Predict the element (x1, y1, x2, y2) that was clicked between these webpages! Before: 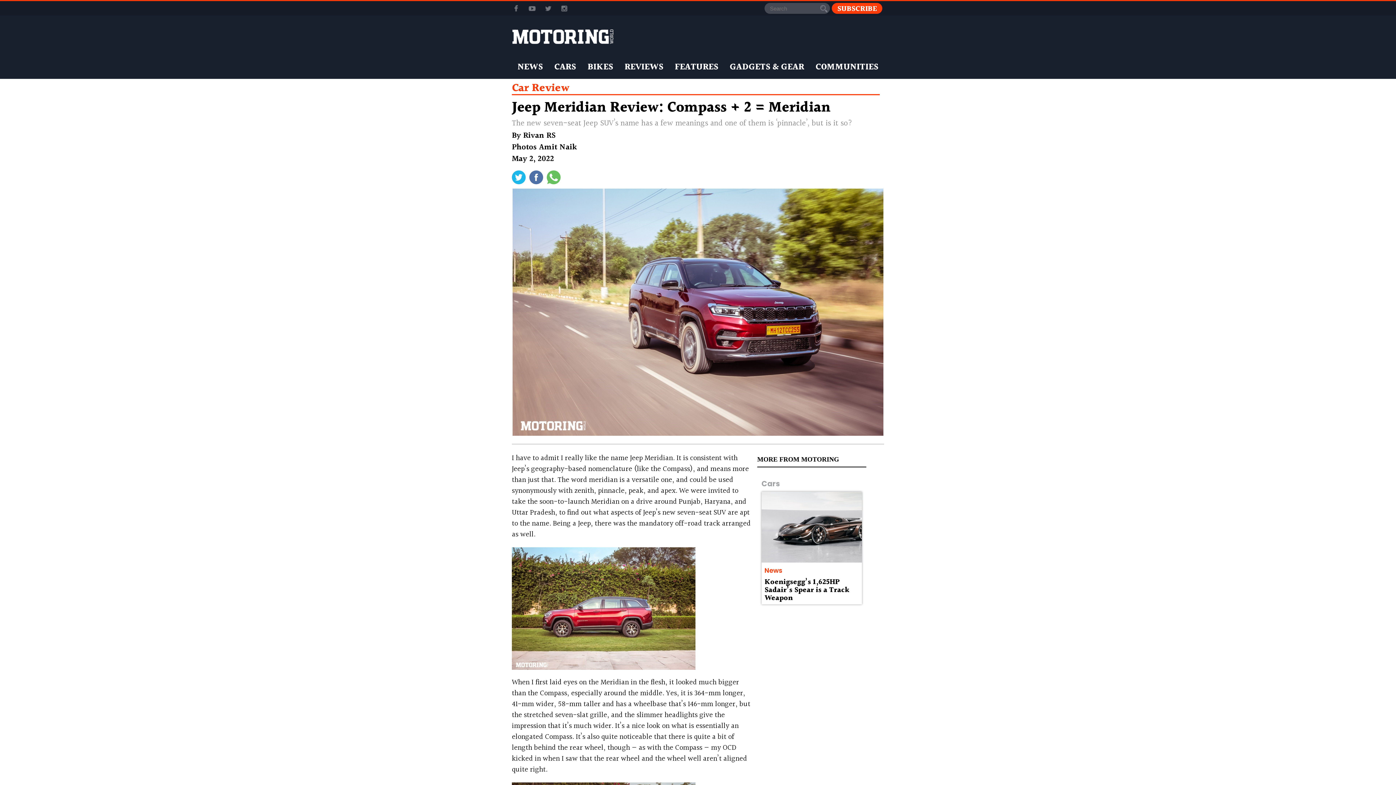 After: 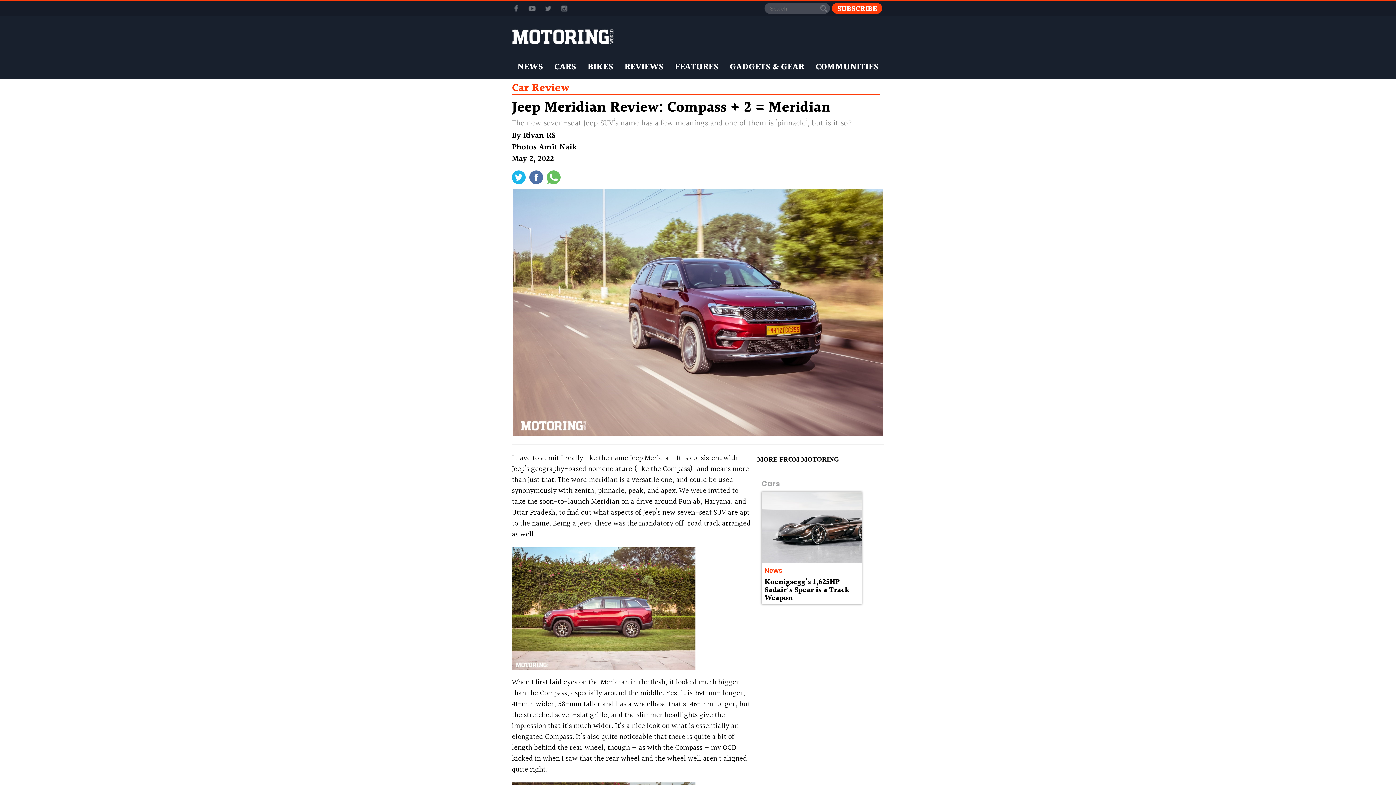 Action: bbox: (512, 2, 520, 13)